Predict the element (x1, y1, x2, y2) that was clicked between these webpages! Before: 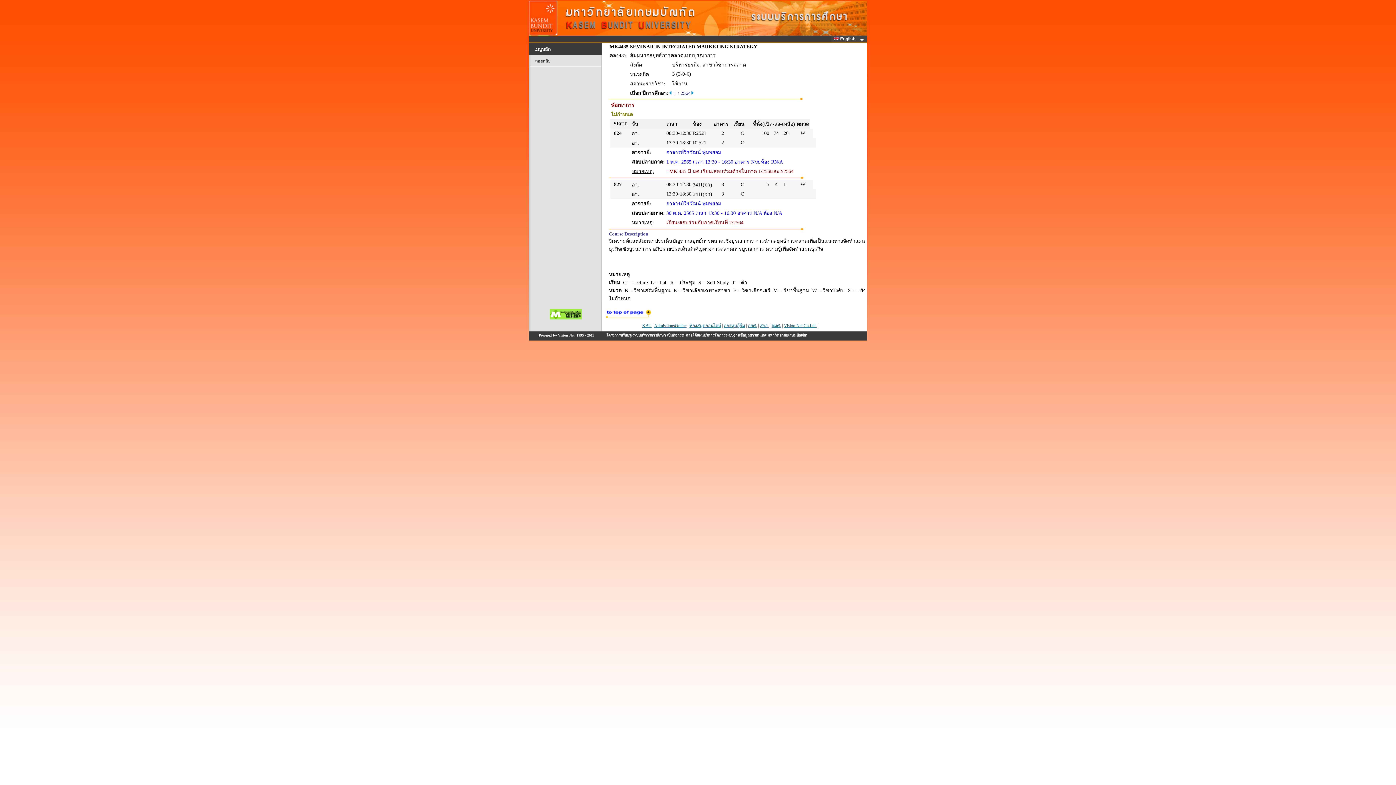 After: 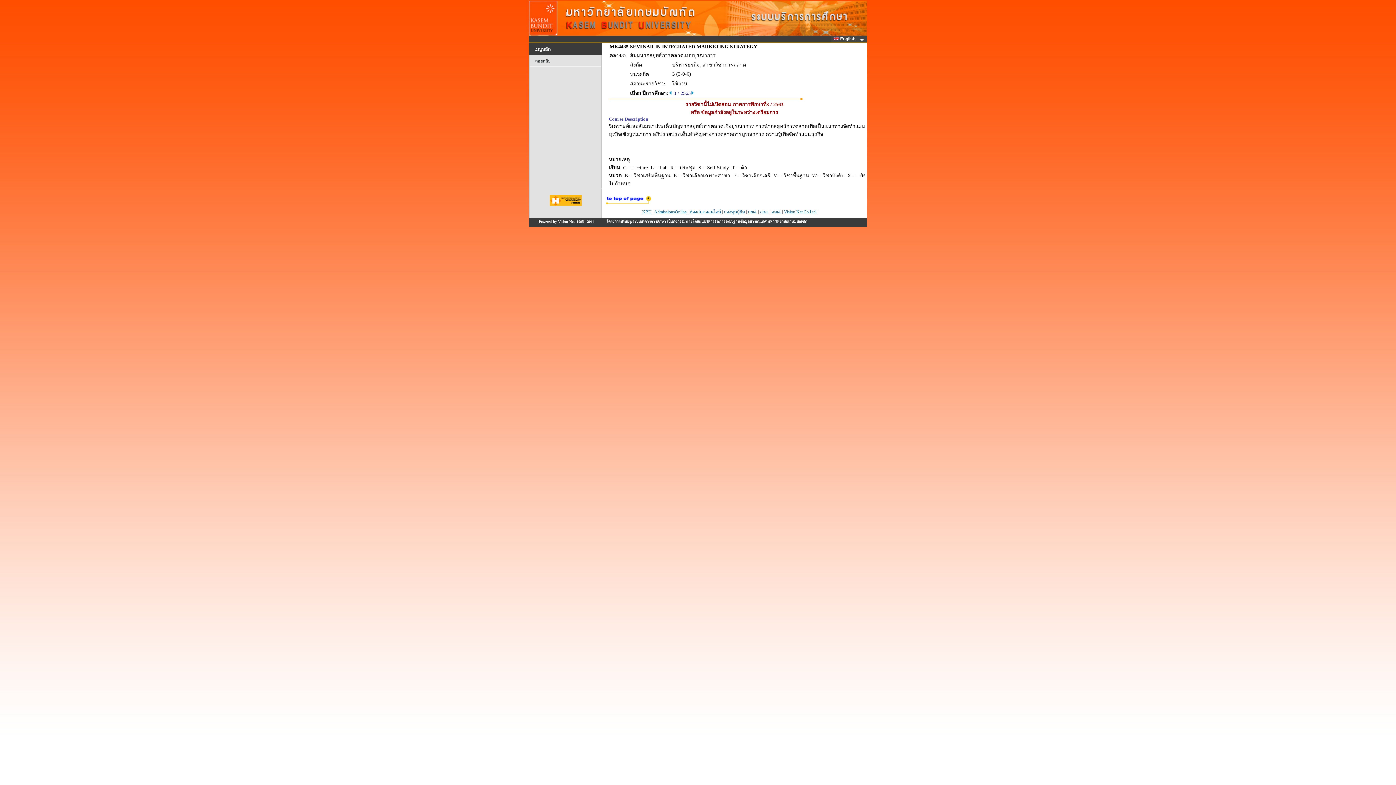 Action: bbox: (668, 90, 672, 96)